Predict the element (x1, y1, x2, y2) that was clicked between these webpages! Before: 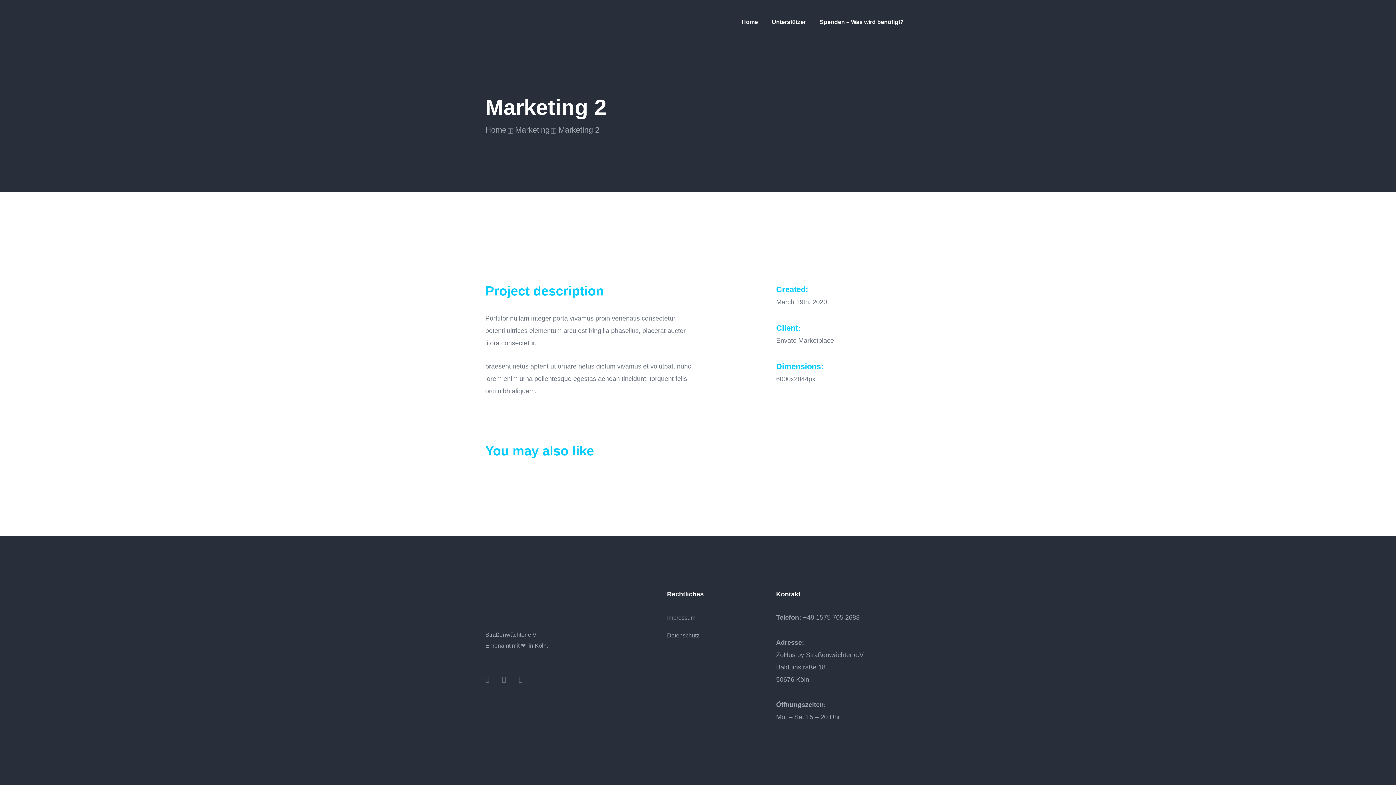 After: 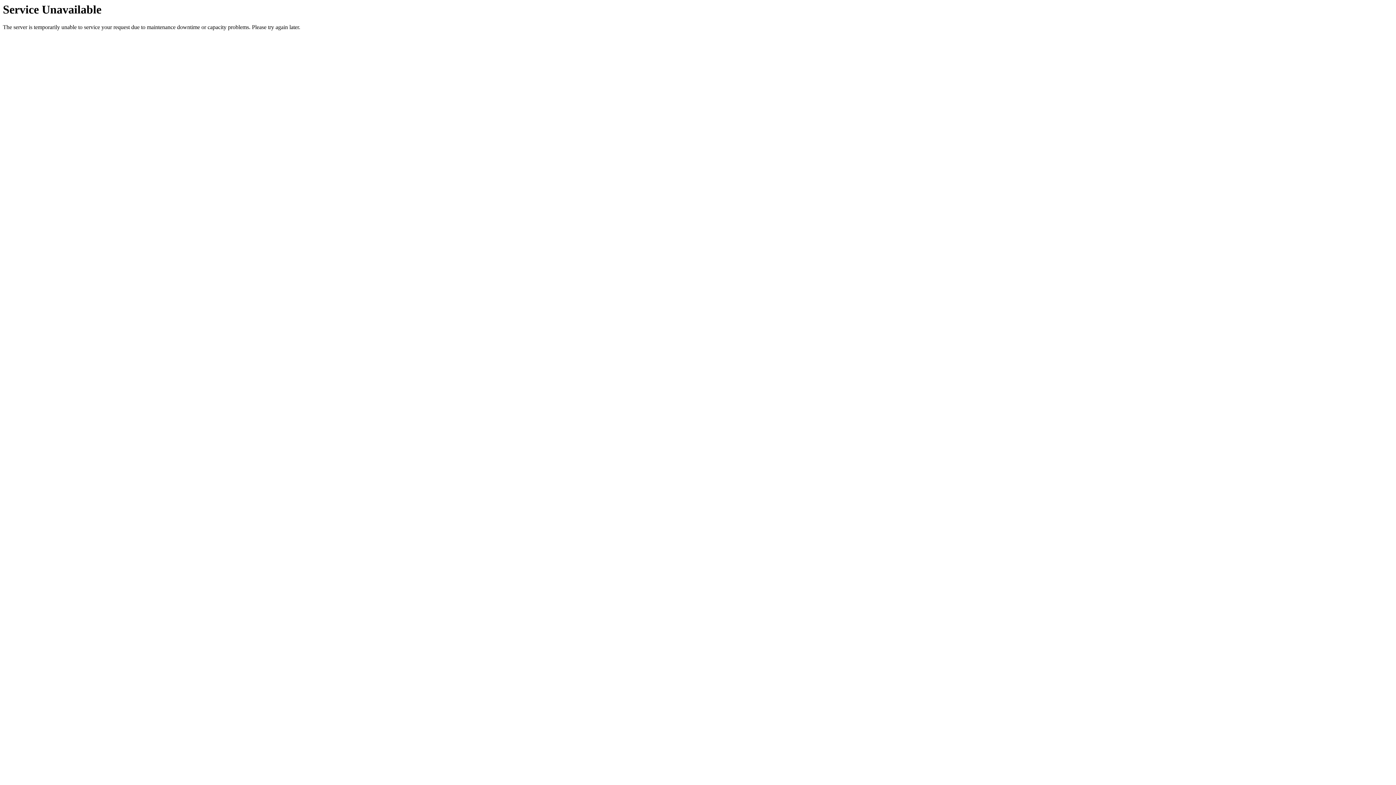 Action: bbox: (485, 17, 594, 25)